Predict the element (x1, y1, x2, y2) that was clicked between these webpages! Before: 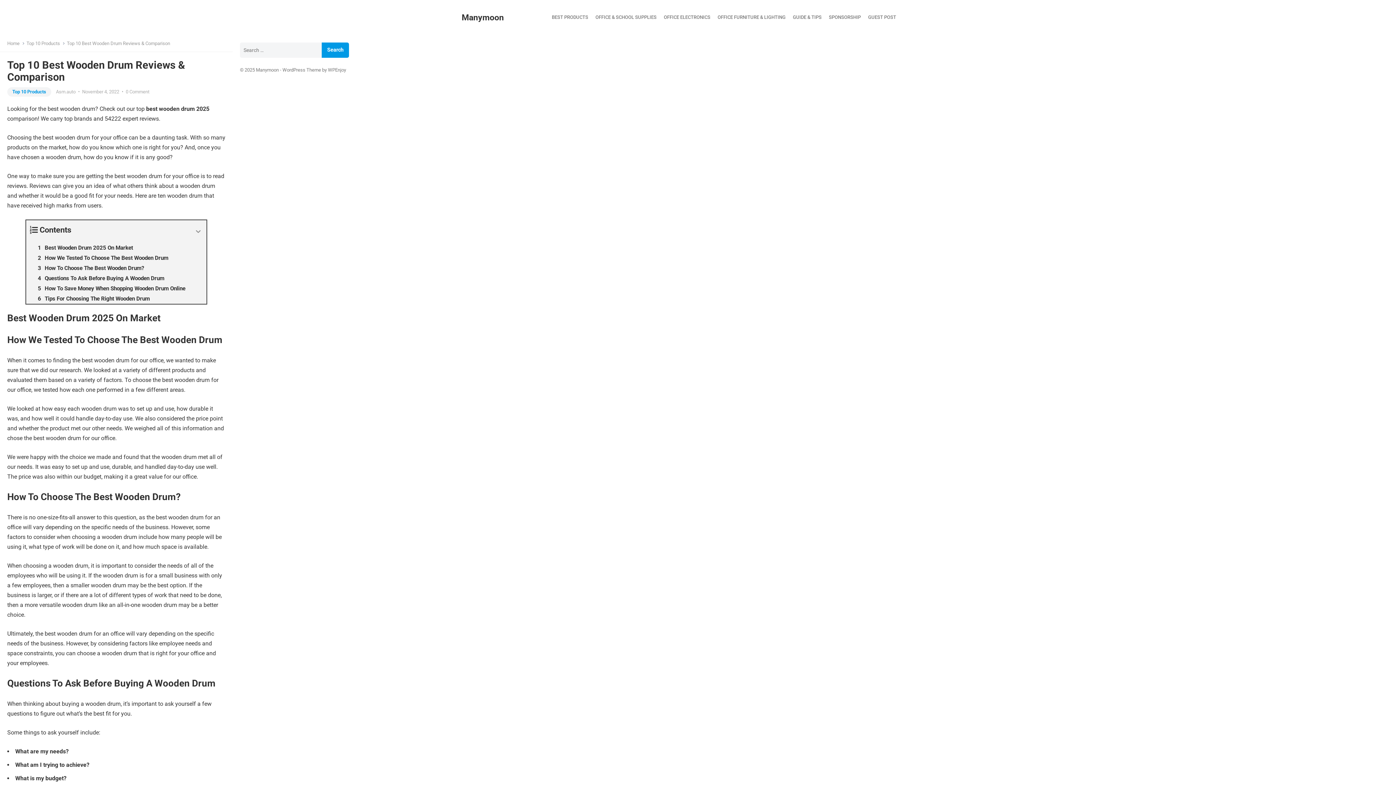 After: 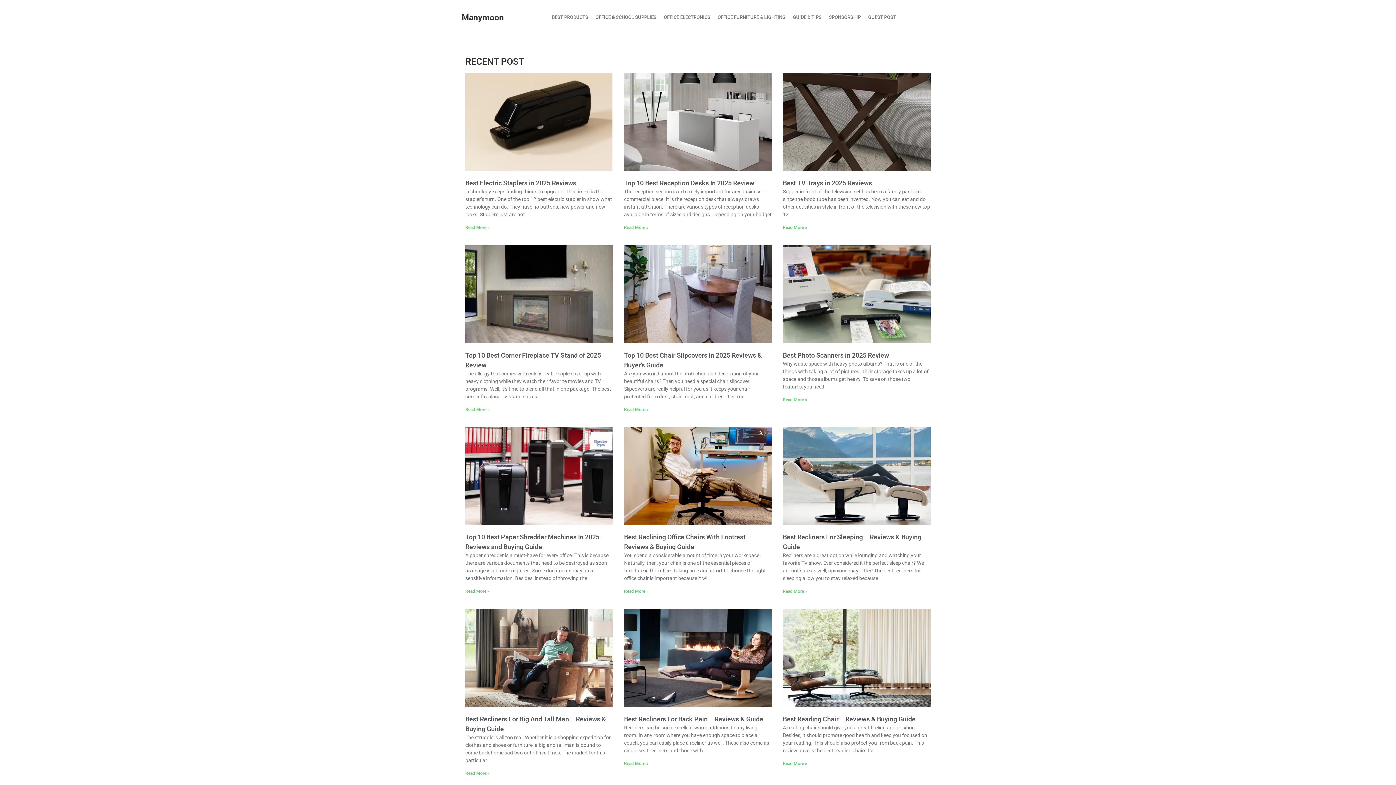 Action: label: Home bbox: (7, 40, 24, 46)